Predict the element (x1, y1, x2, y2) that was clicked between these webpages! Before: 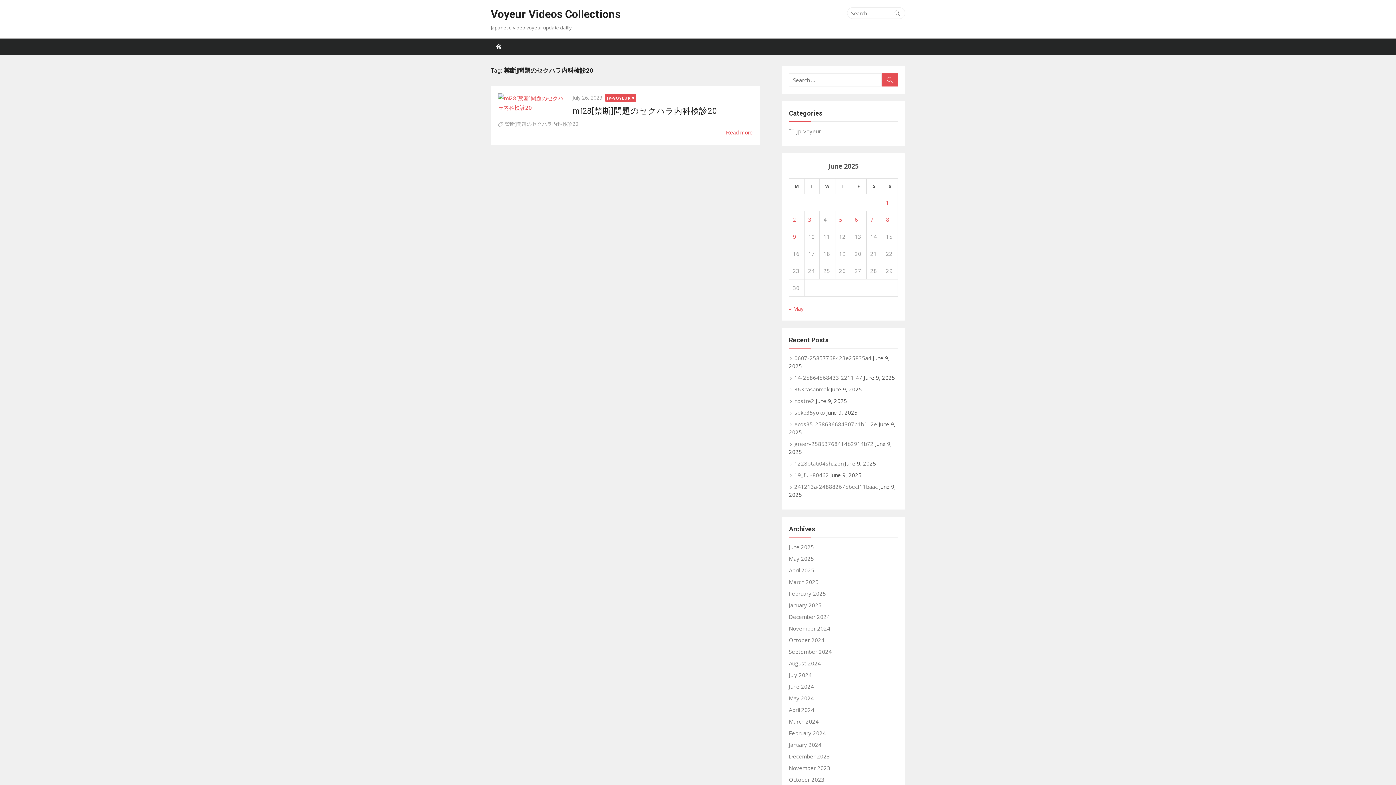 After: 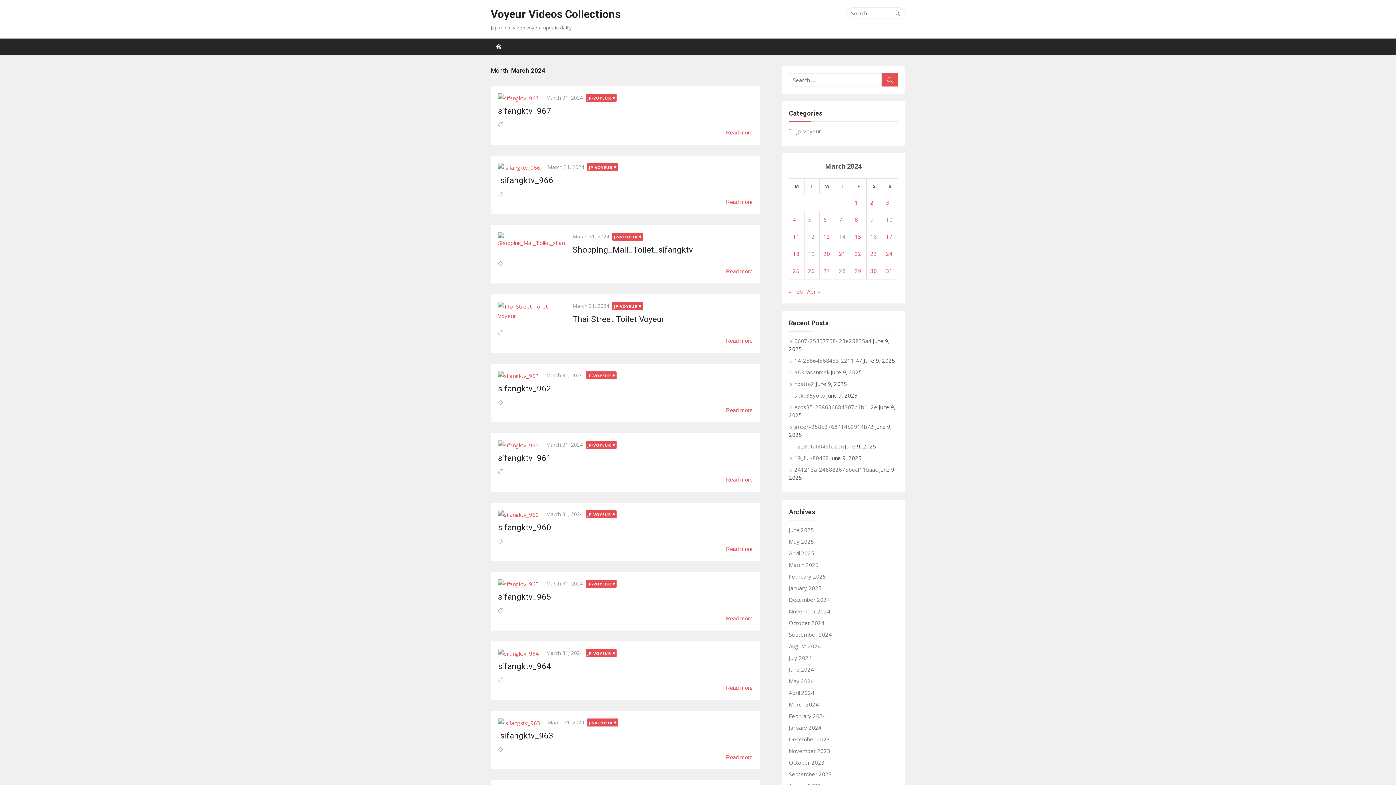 Action: bbox: (789, 718, 818, 725) label: March 2024